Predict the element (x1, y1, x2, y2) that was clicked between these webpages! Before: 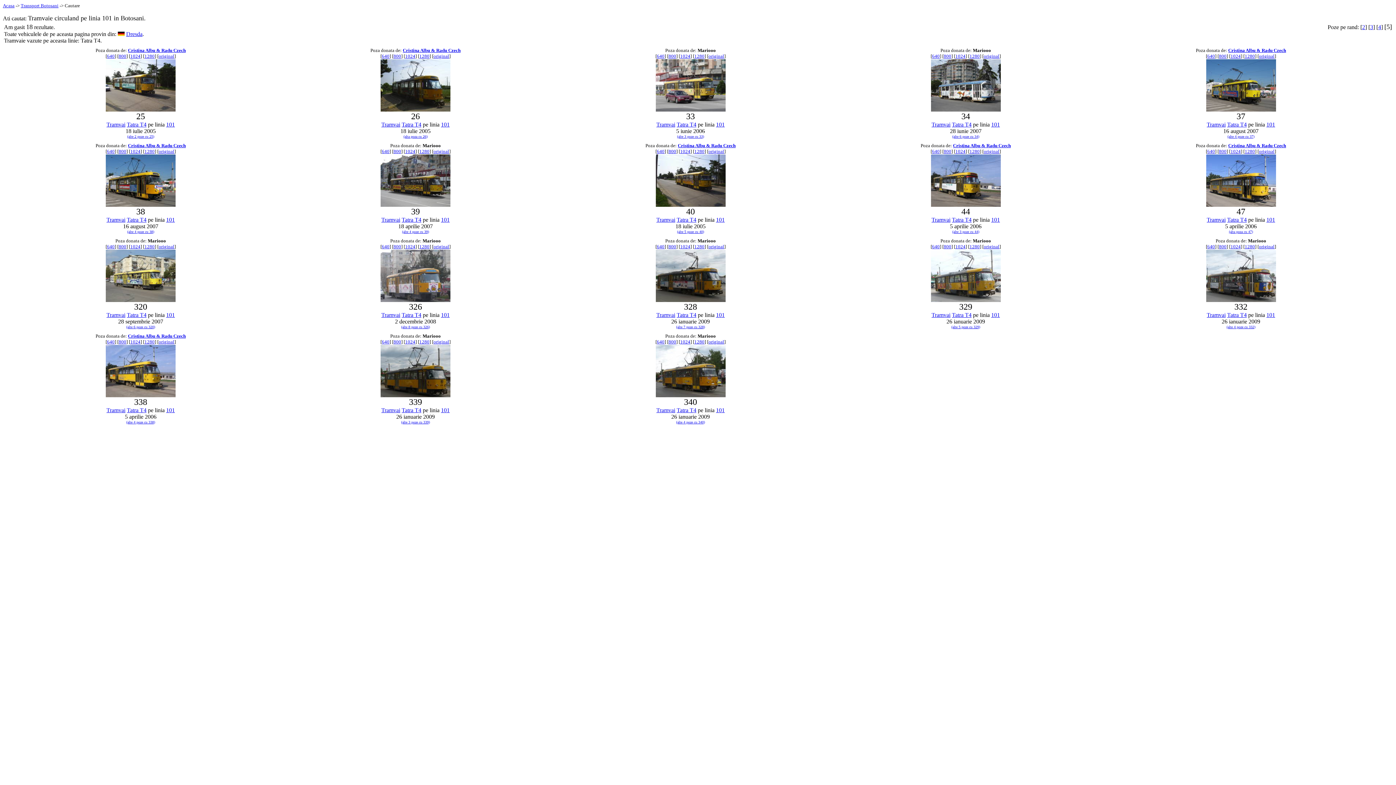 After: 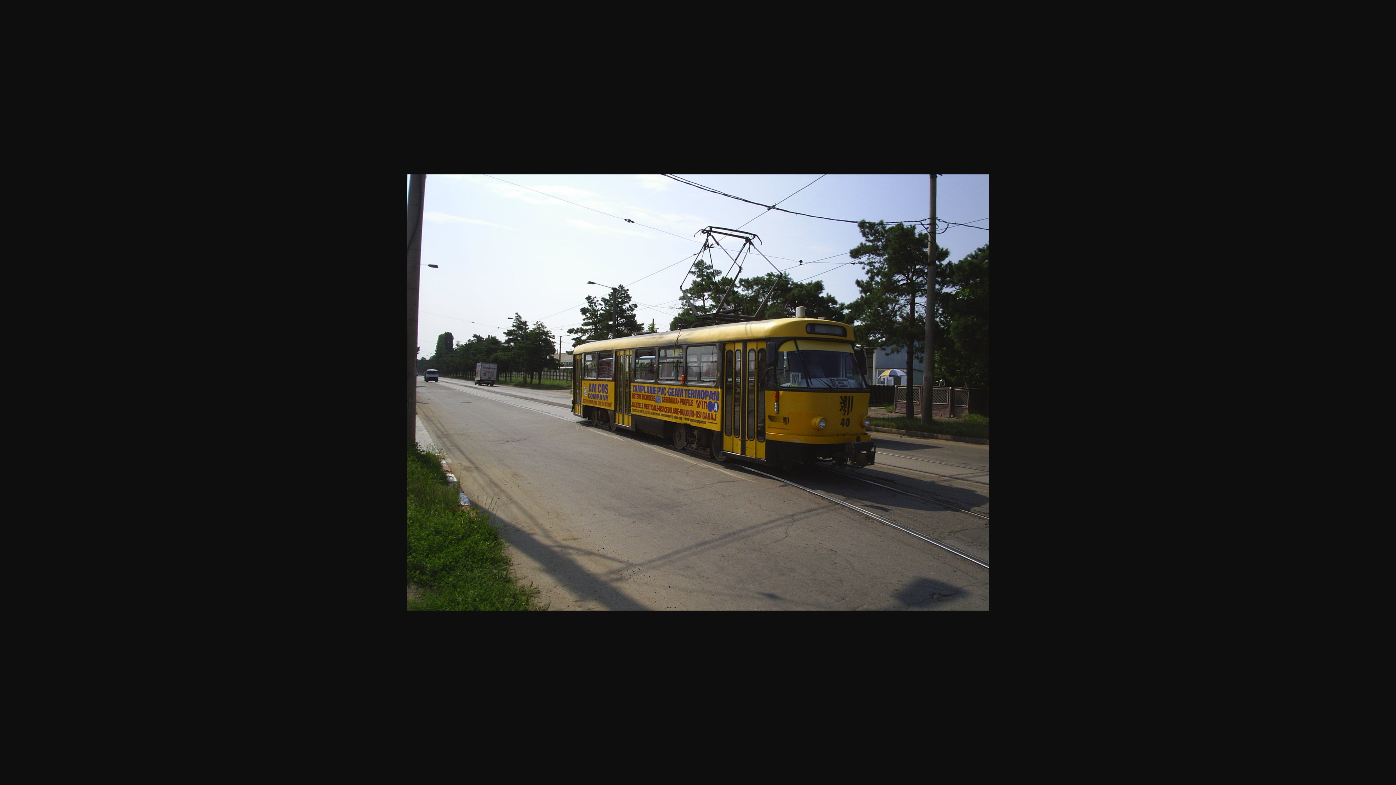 Action: label: original bbox: (708, 148, 724, 154)